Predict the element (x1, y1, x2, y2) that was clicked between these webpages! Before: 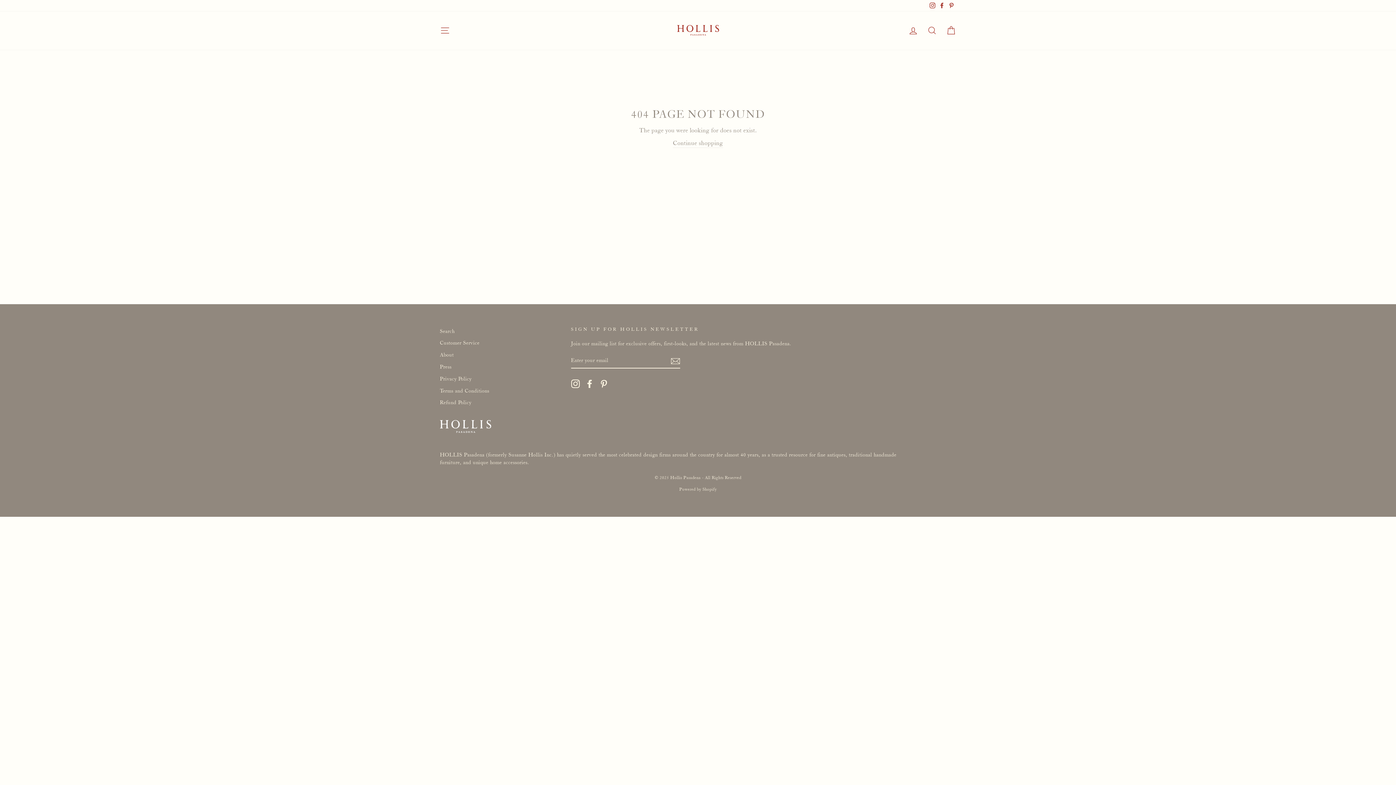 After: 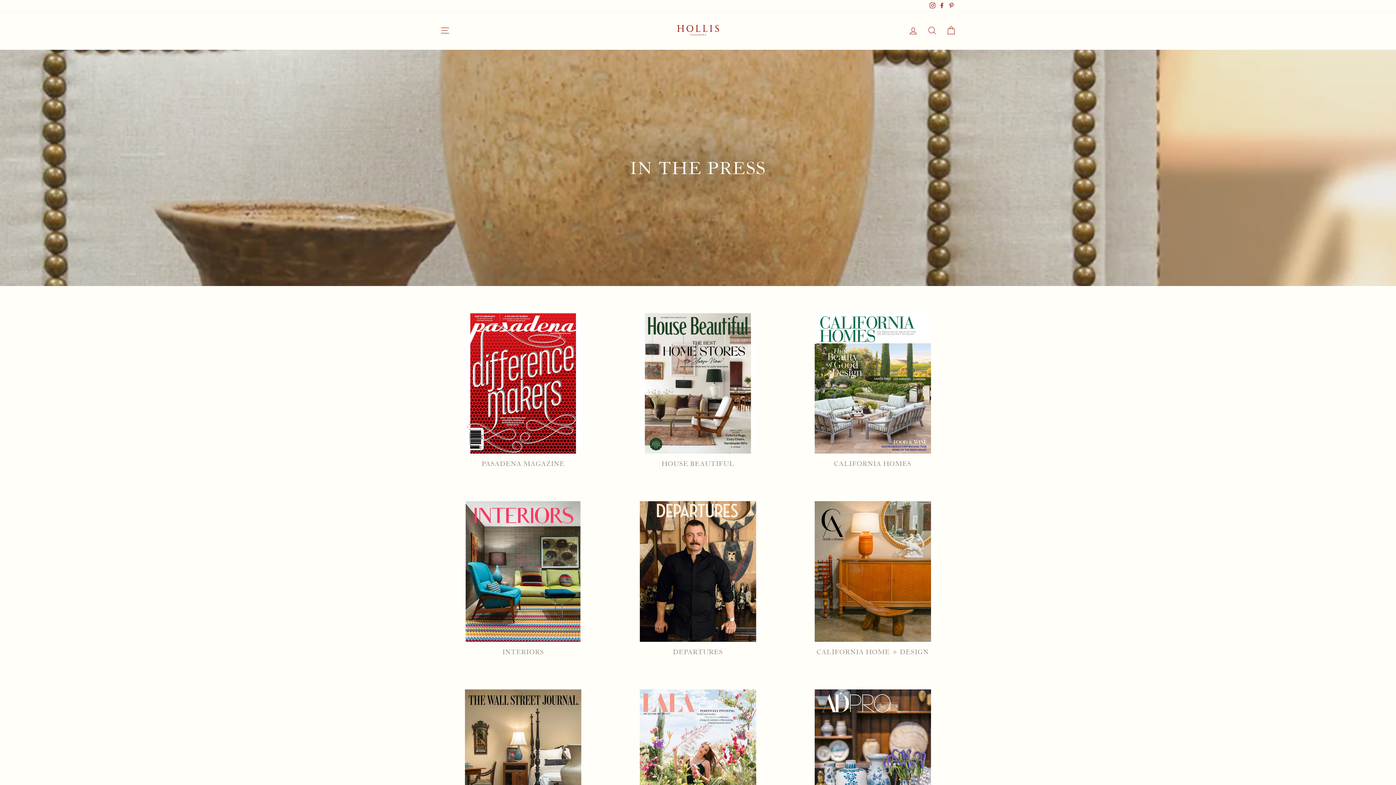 Action: bbox: (440, 361, 451, 372) label: Press